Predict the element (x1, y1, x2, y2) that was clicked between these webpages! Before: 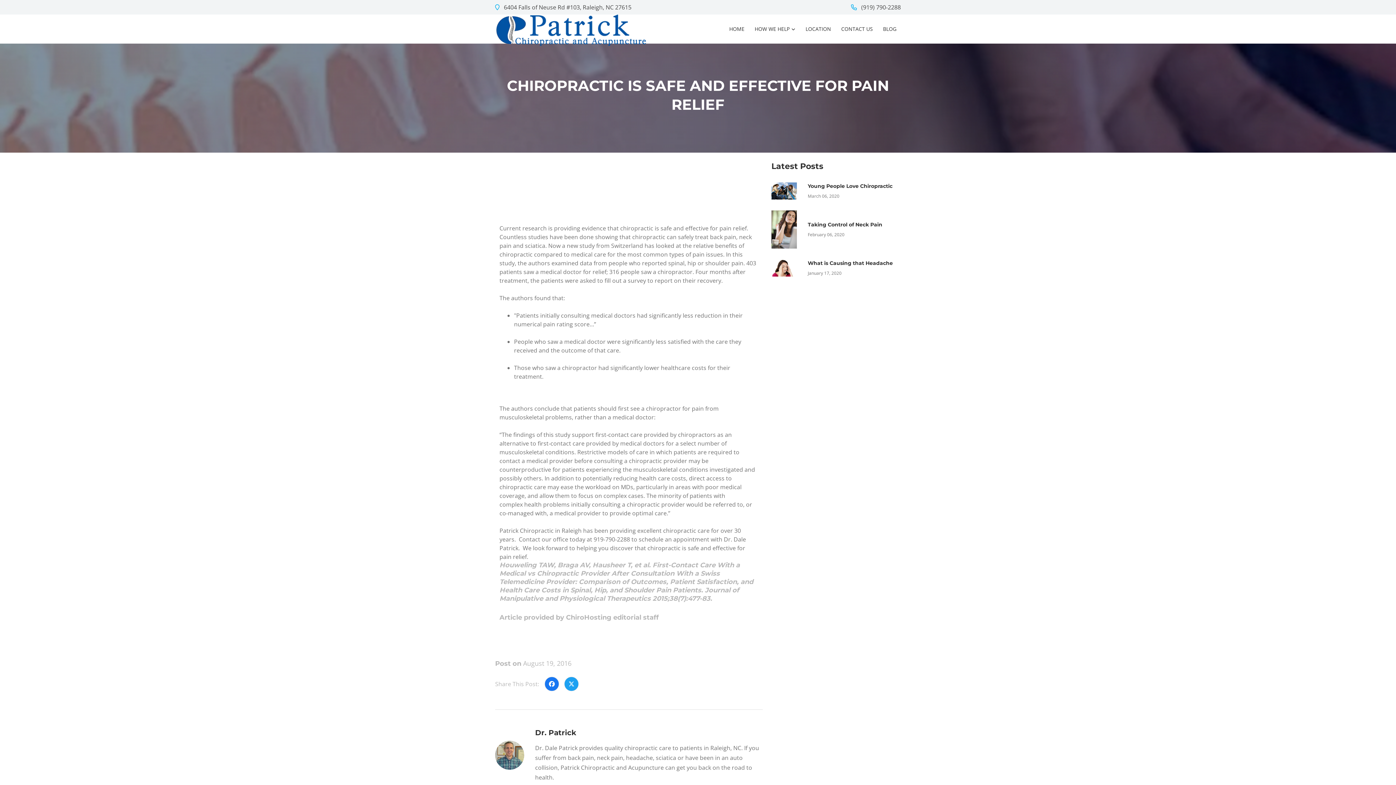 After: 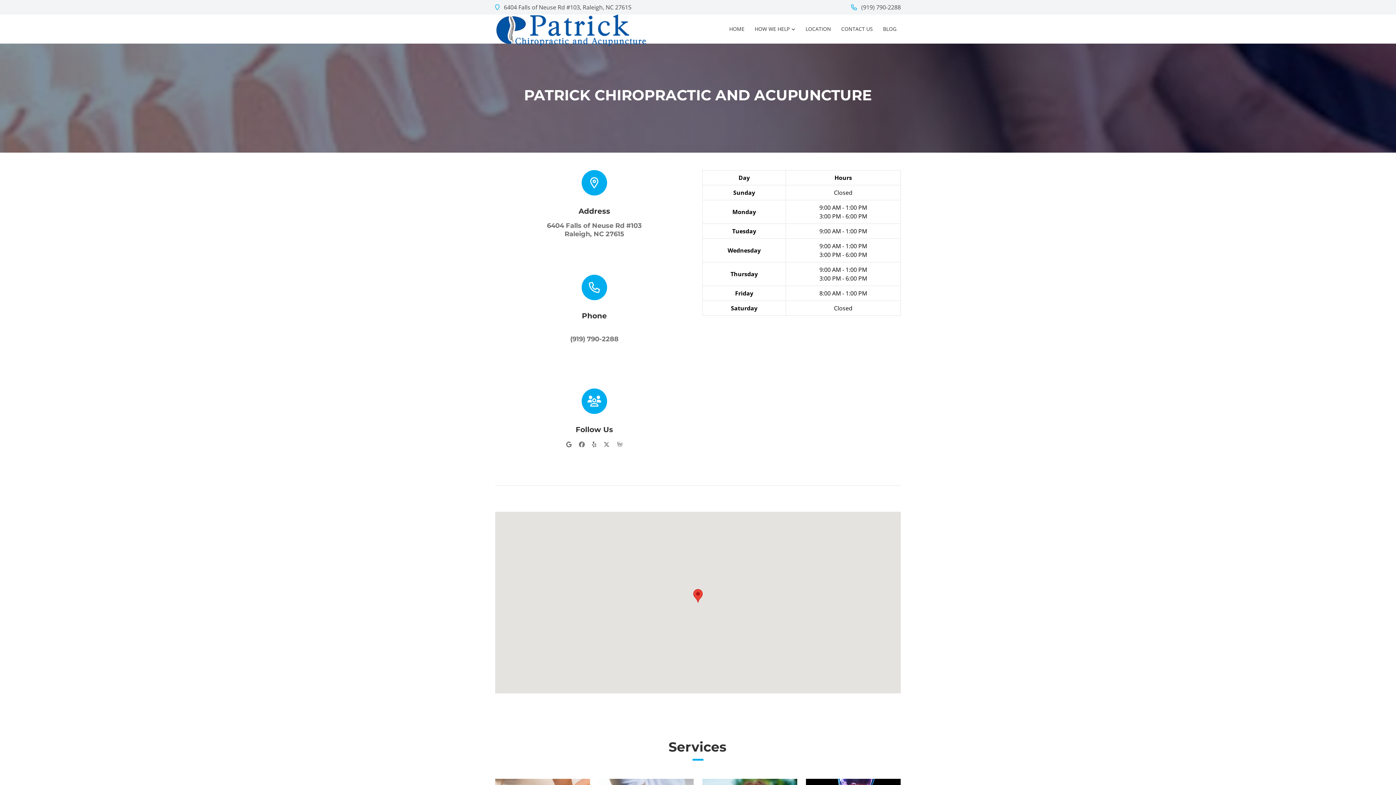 Action: label: LOCATION bbox: (801, 22, 835, 35)